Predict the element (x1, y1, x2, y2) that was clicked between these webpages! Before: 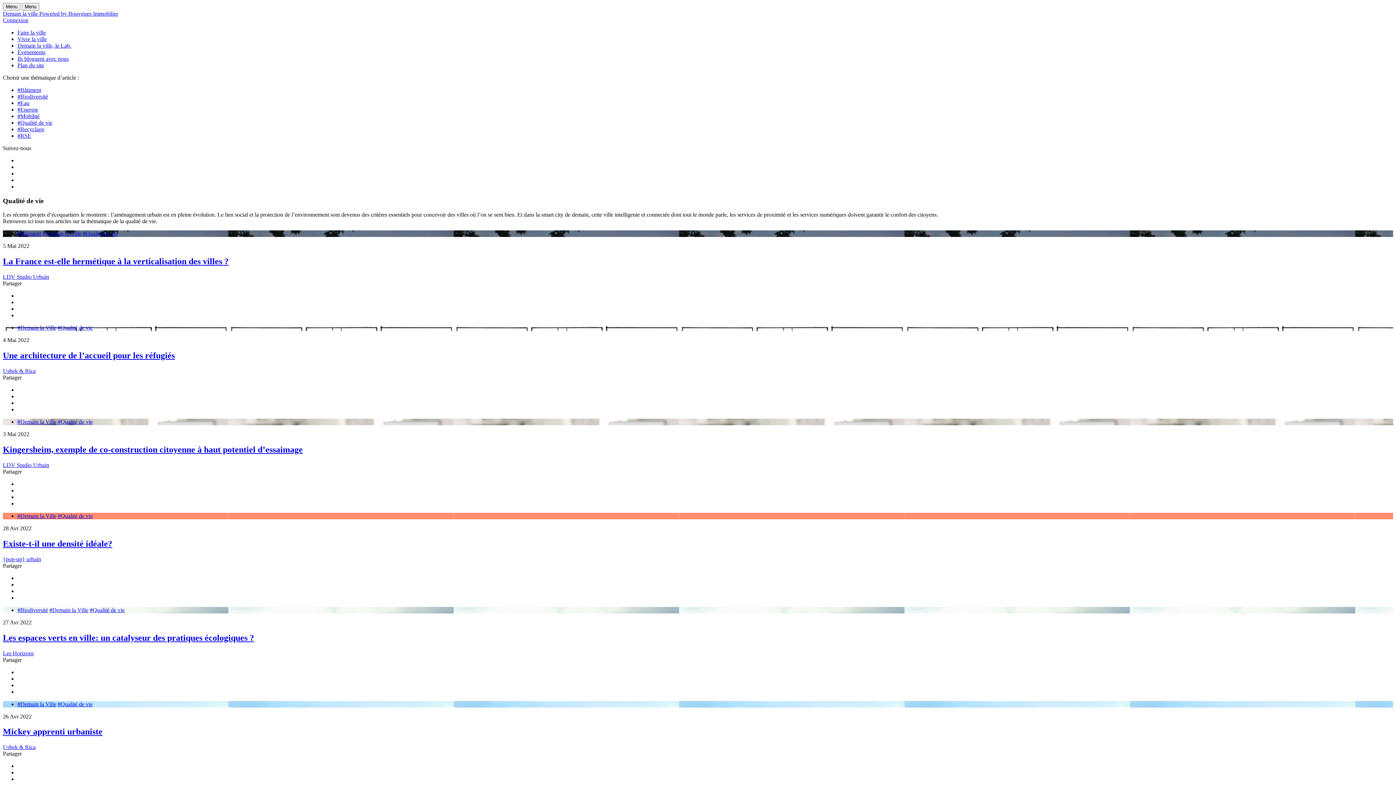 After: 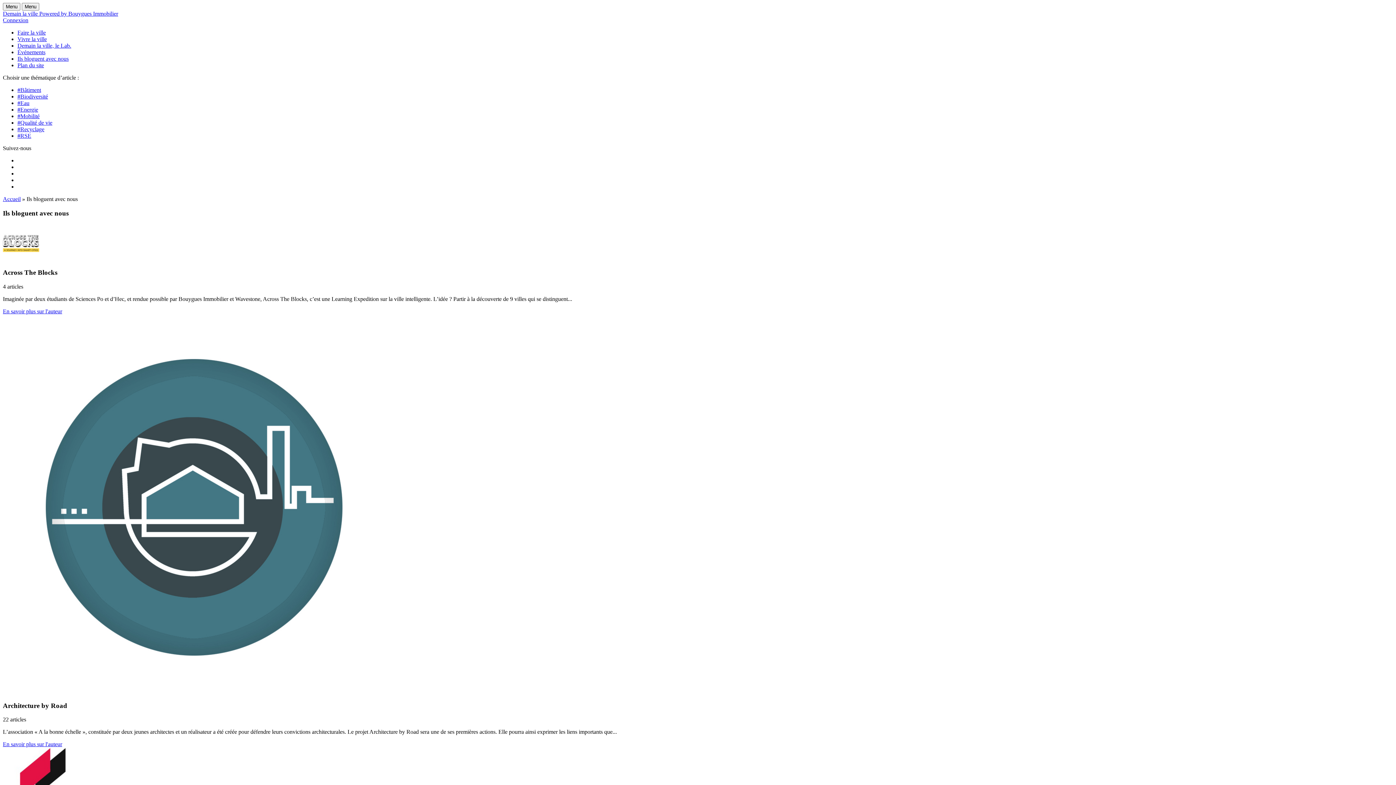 Action: bbox: (17, 55, 68, 61) label: Ils bloguent avec nous